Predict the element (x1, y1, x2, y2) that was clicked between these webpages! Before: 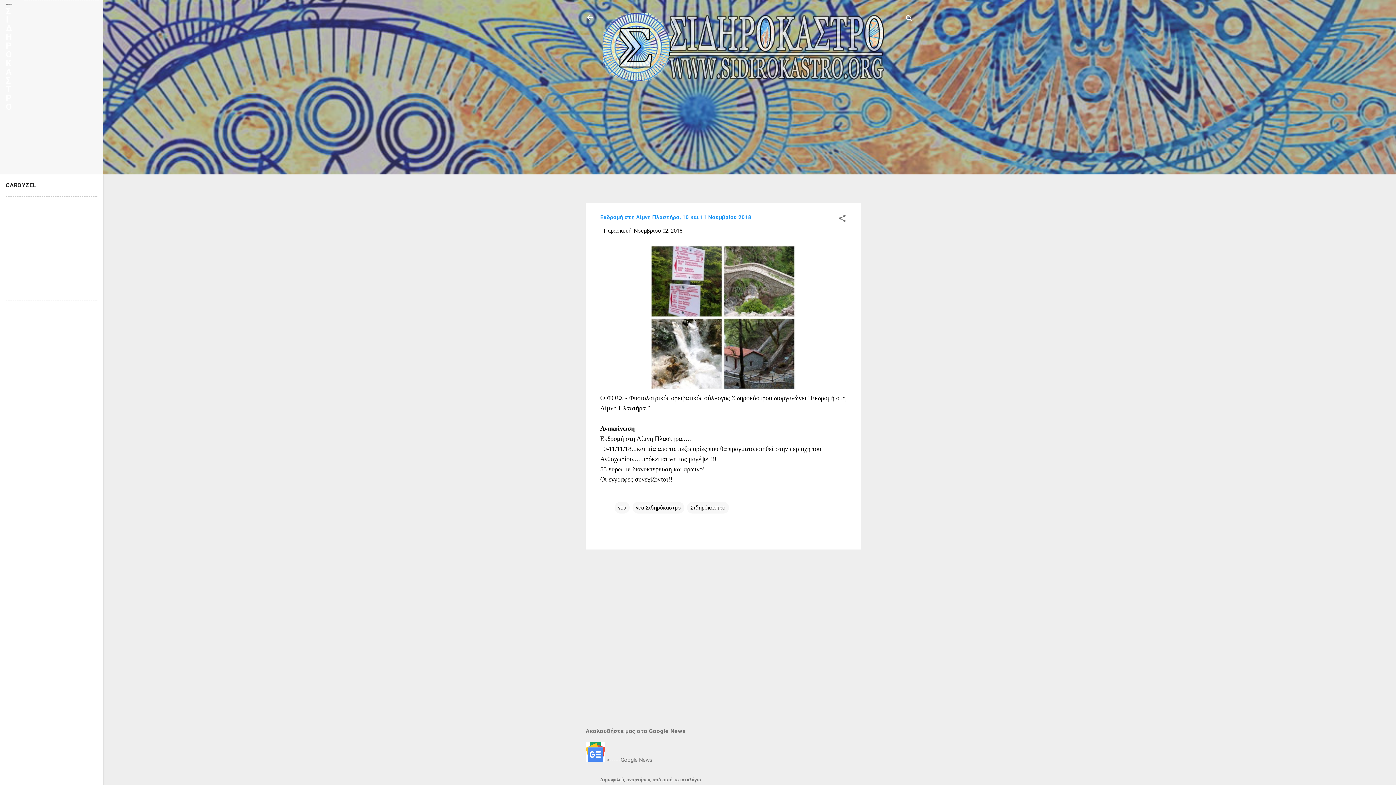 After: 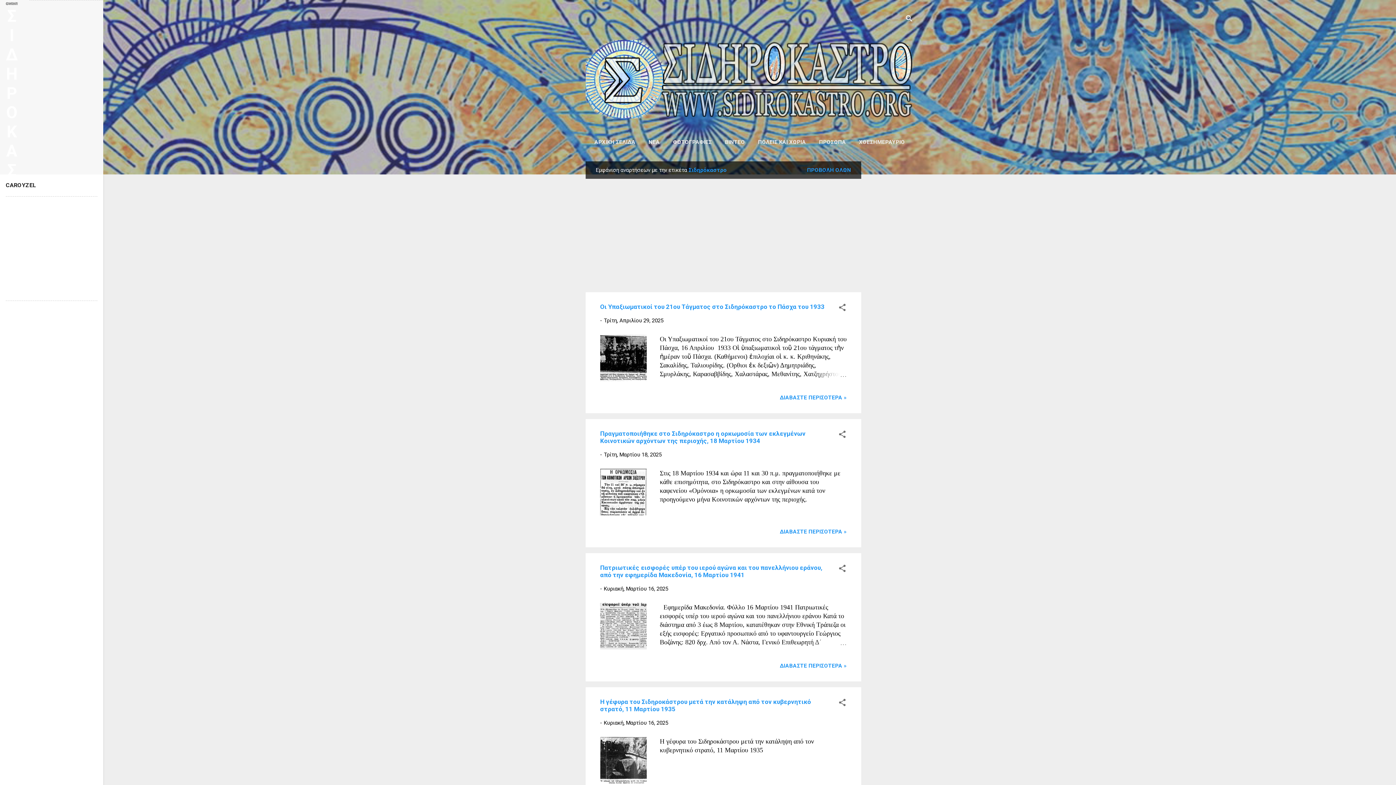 Action: bbox: (687, 502, 729, 513) label: Σιδηρόκαστρο